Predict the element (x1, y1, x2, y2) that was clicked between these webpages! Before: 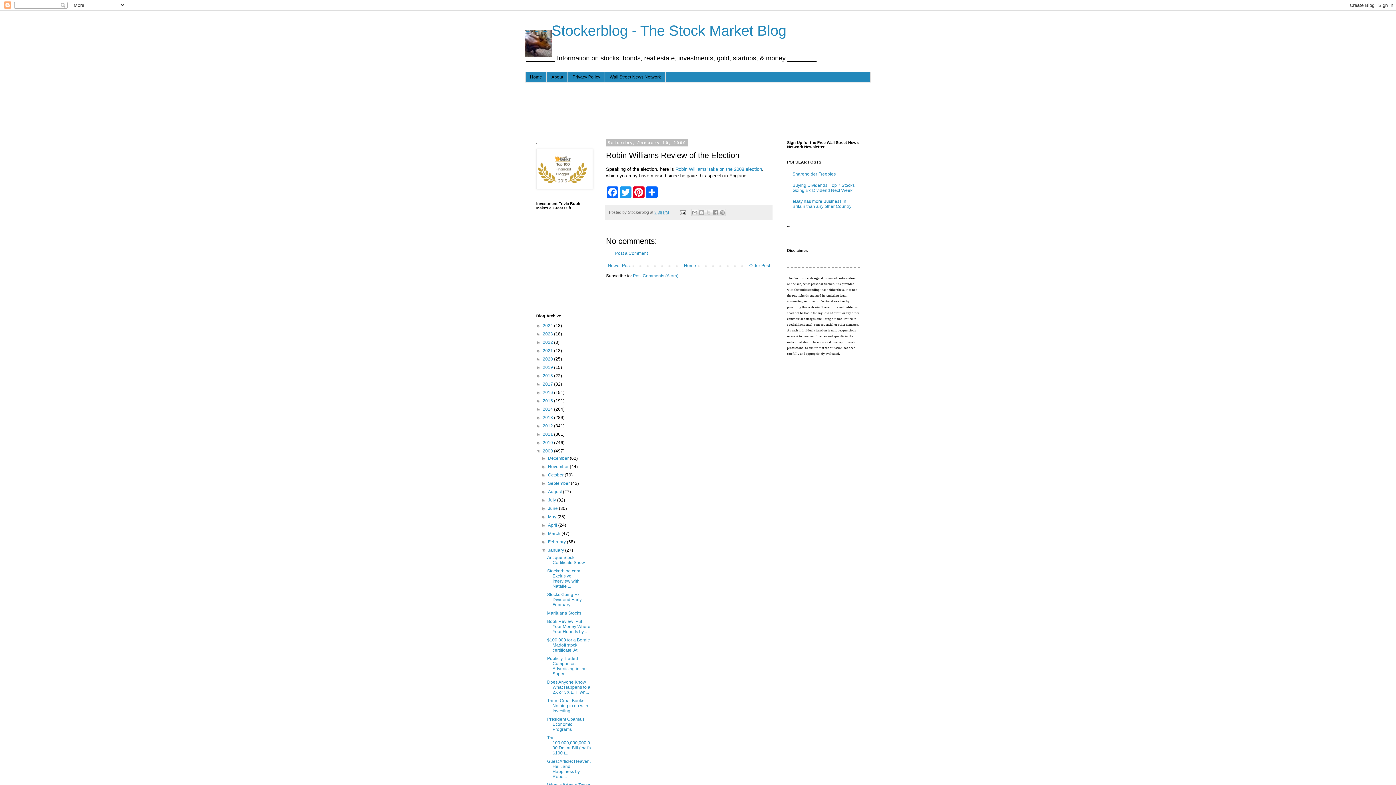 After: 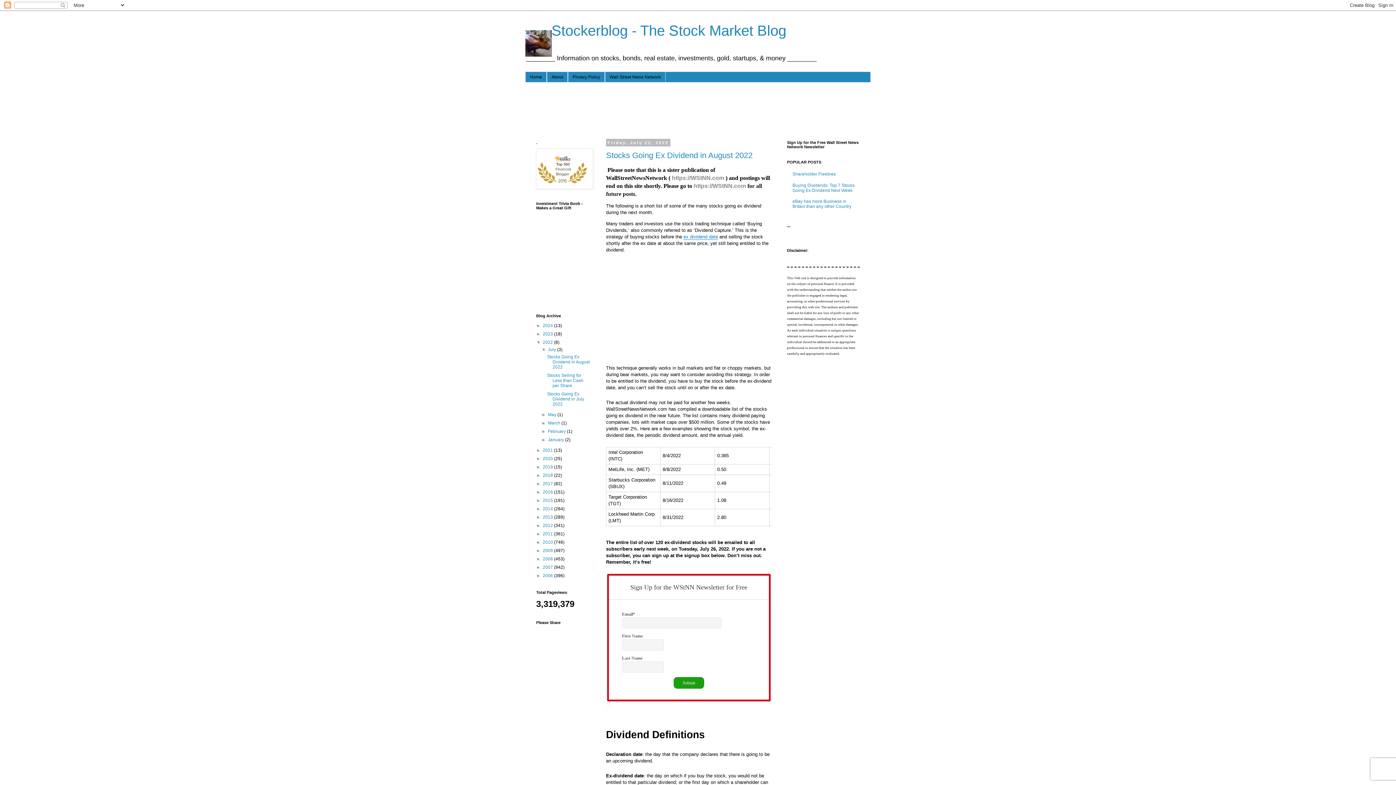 Action: label: 2022  bbox: (542, 340, 554, 345)